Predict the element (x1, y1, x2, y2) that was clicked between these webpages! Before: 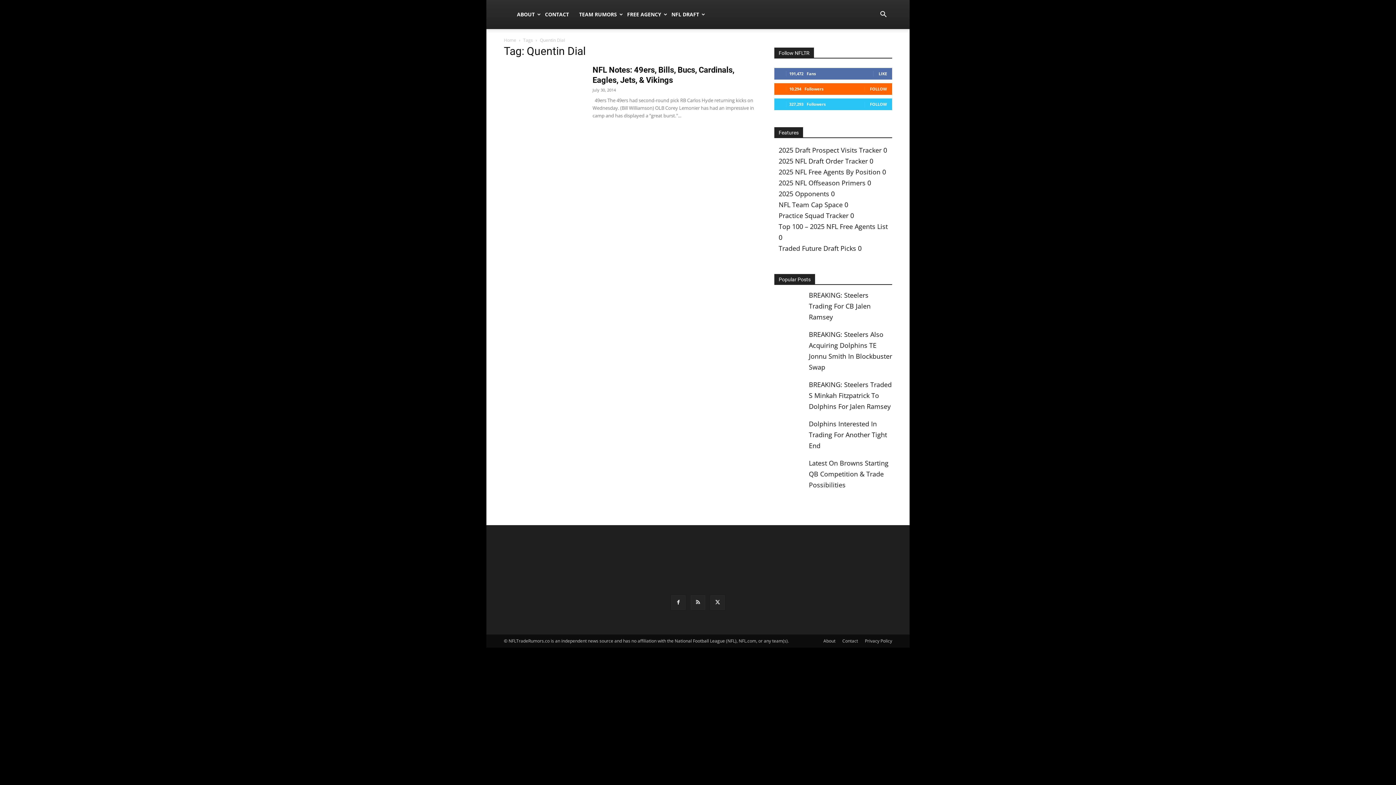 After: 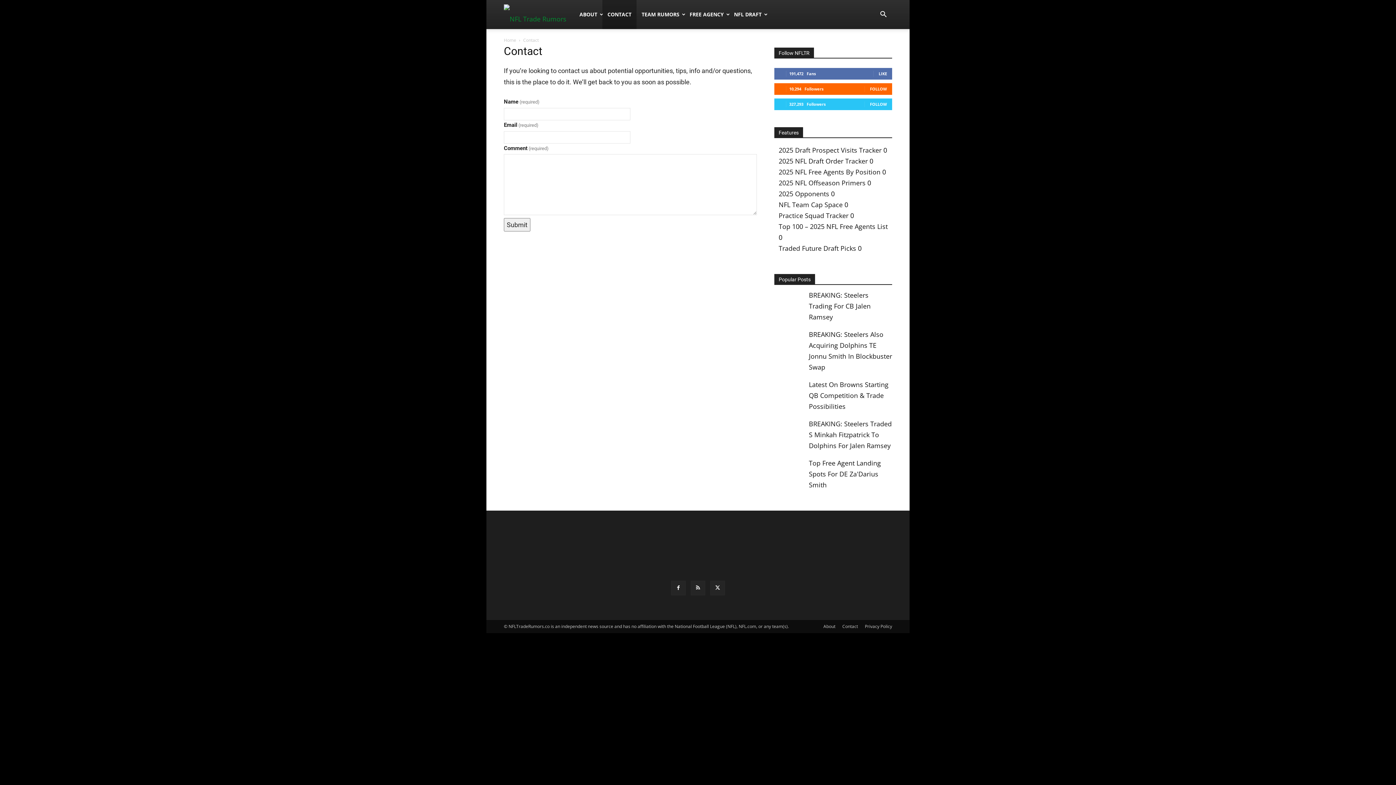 Action: bbox: (540, 0, 574, 29) label: CONTACT